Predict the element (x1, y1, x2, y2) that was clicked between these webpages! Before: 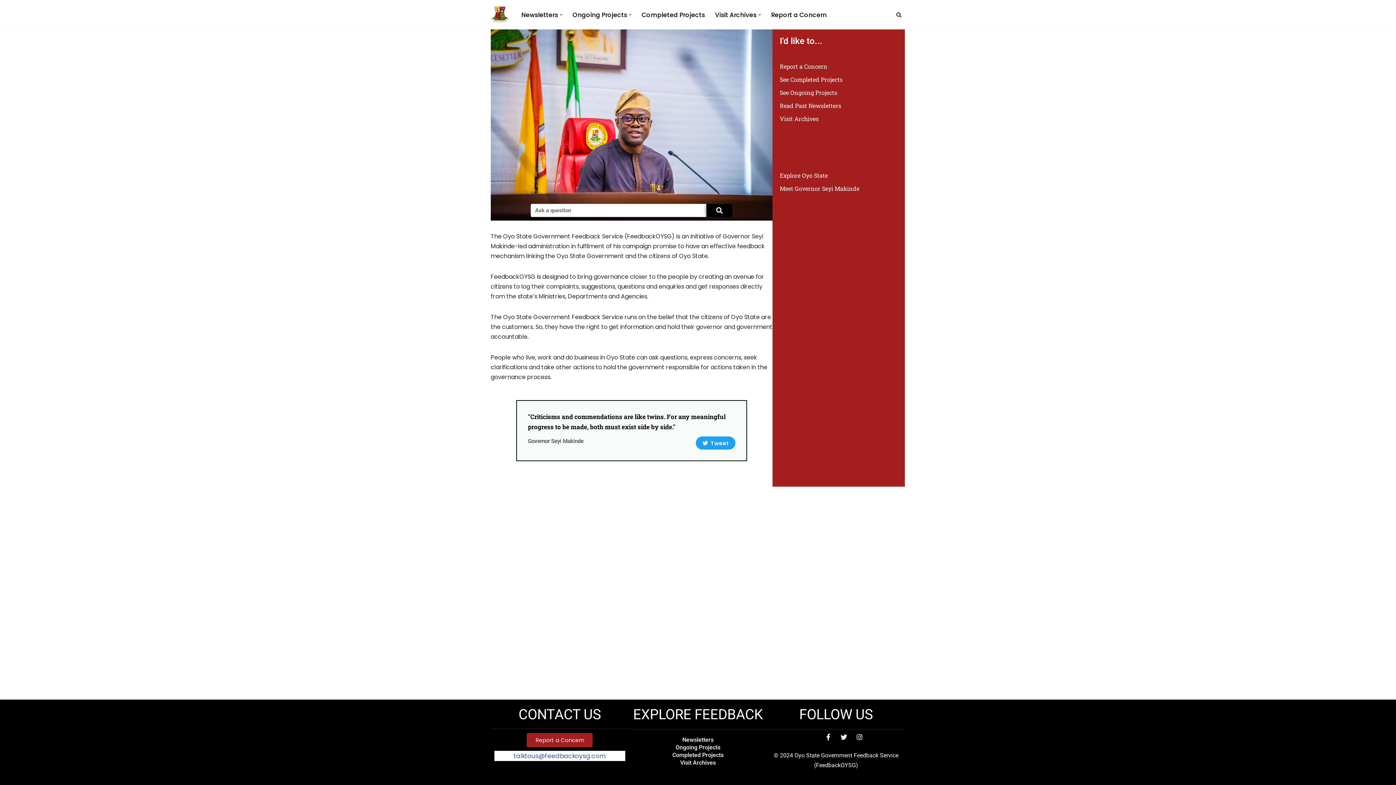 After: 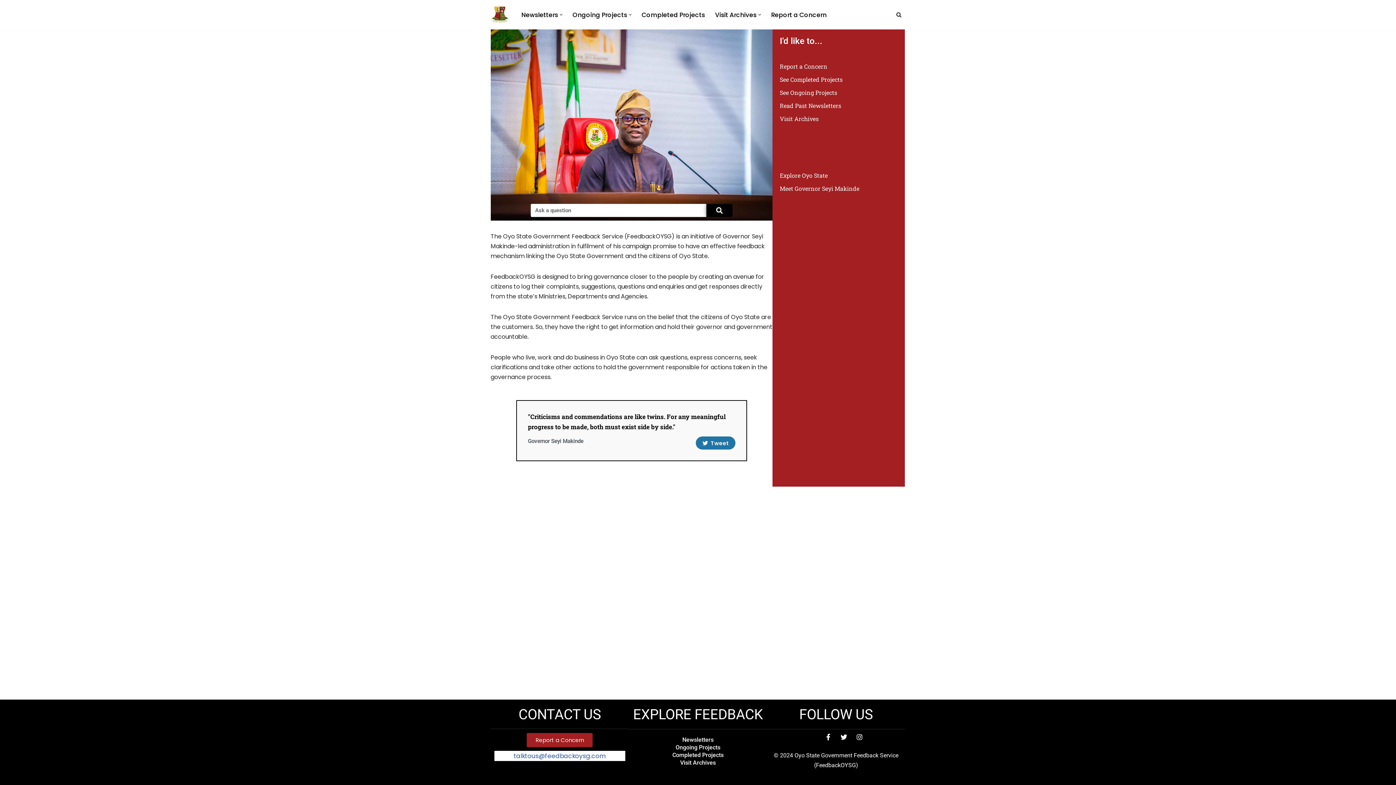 Action: bbox: (696, 436, 735, 449) label: Tweet